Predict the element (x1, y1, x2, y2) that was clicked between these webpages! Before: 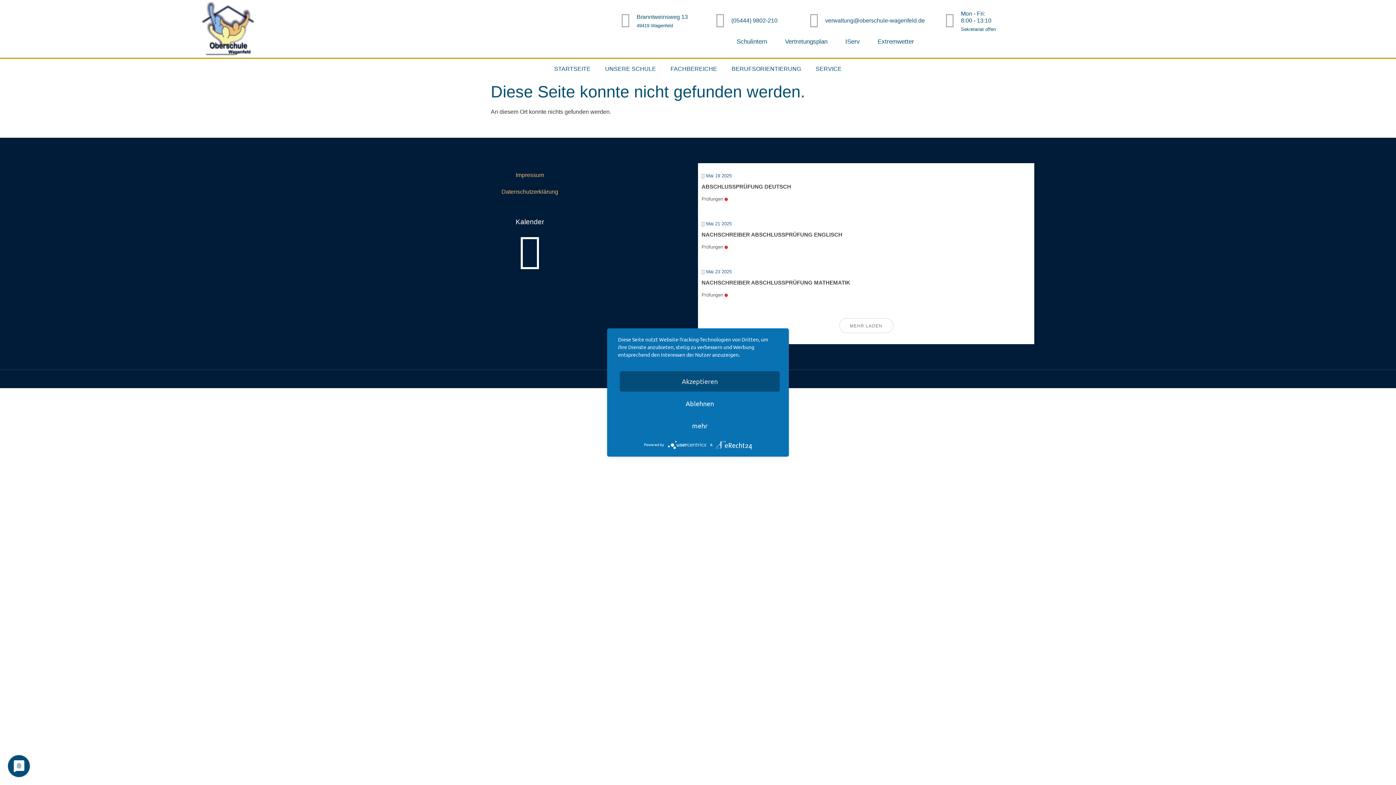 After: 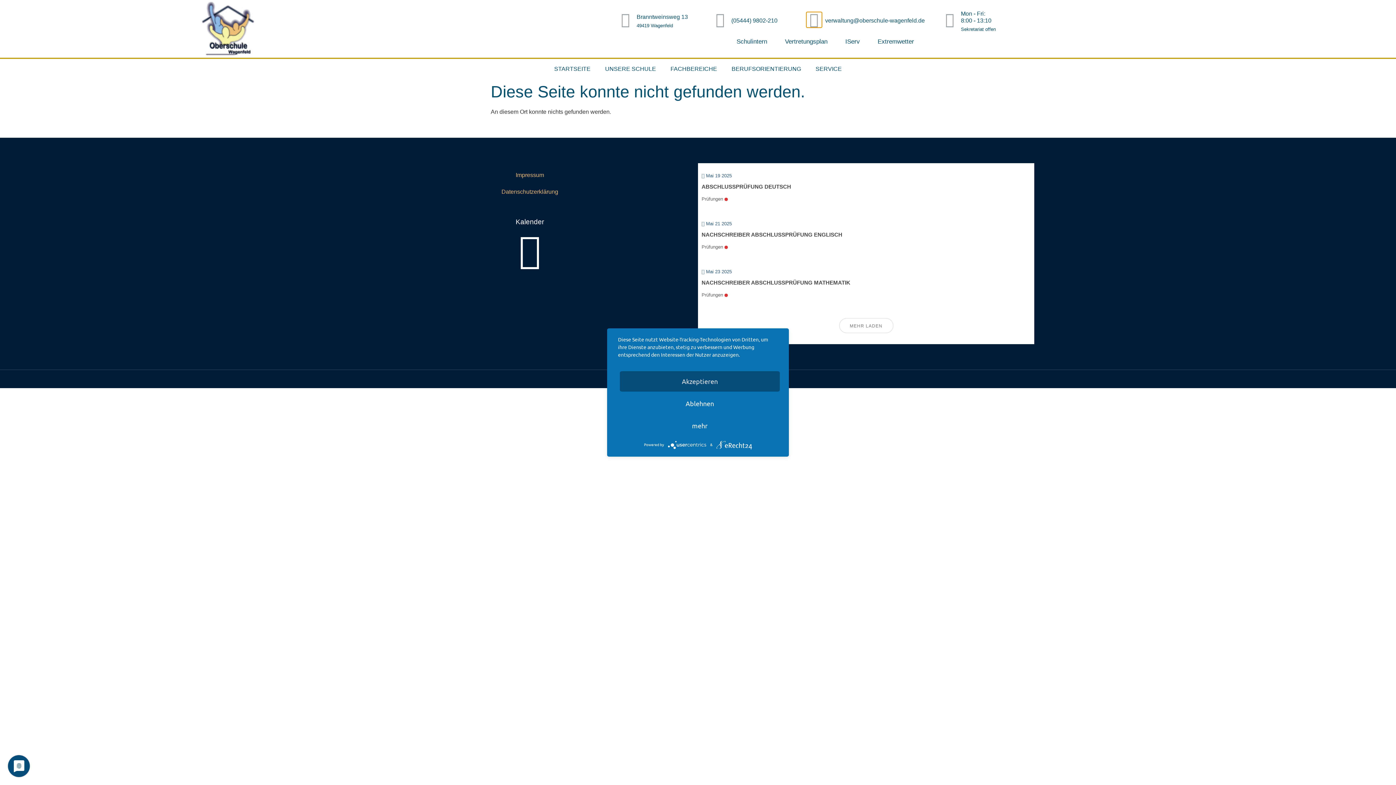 Action: label: verwaltung@oberschule-wagenfeld.de bbox: (806, 12, 821, 27)